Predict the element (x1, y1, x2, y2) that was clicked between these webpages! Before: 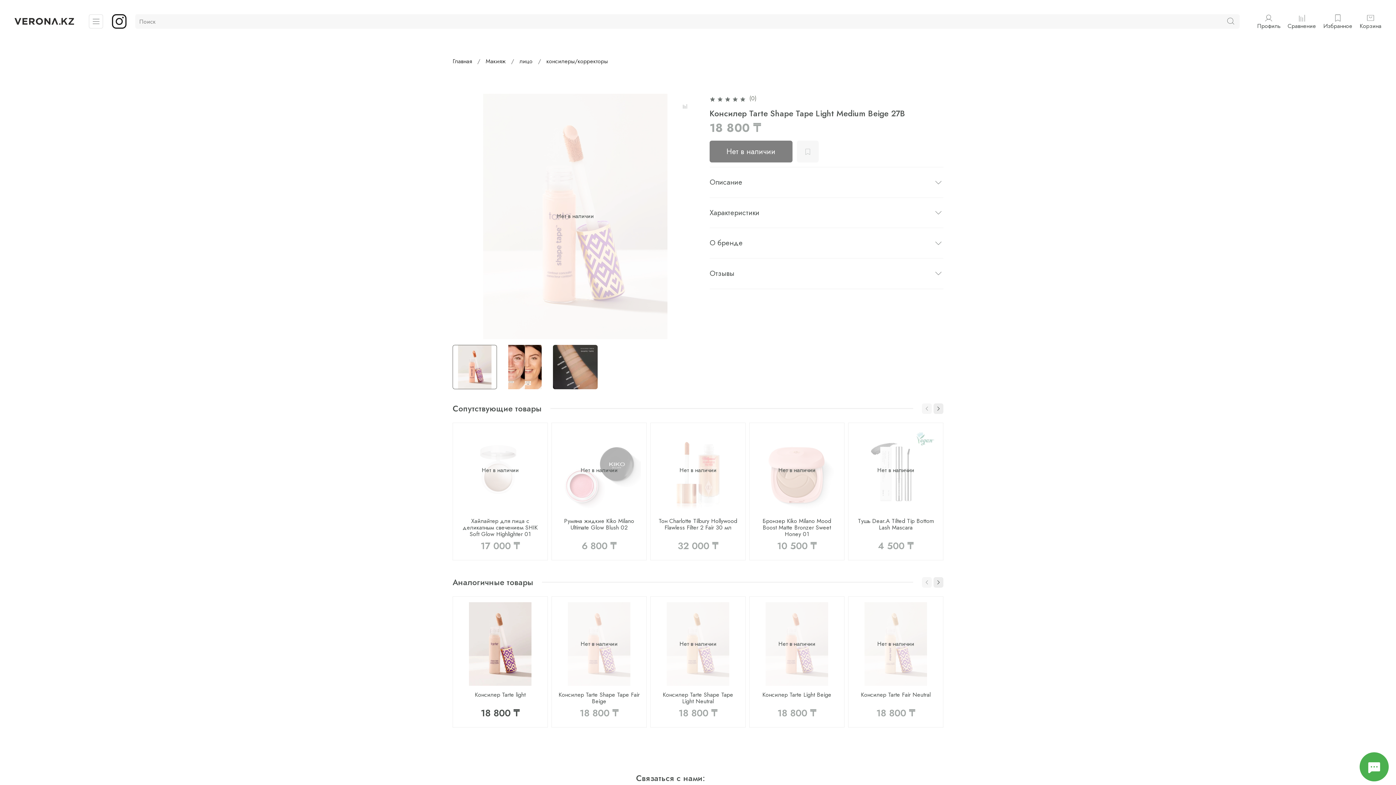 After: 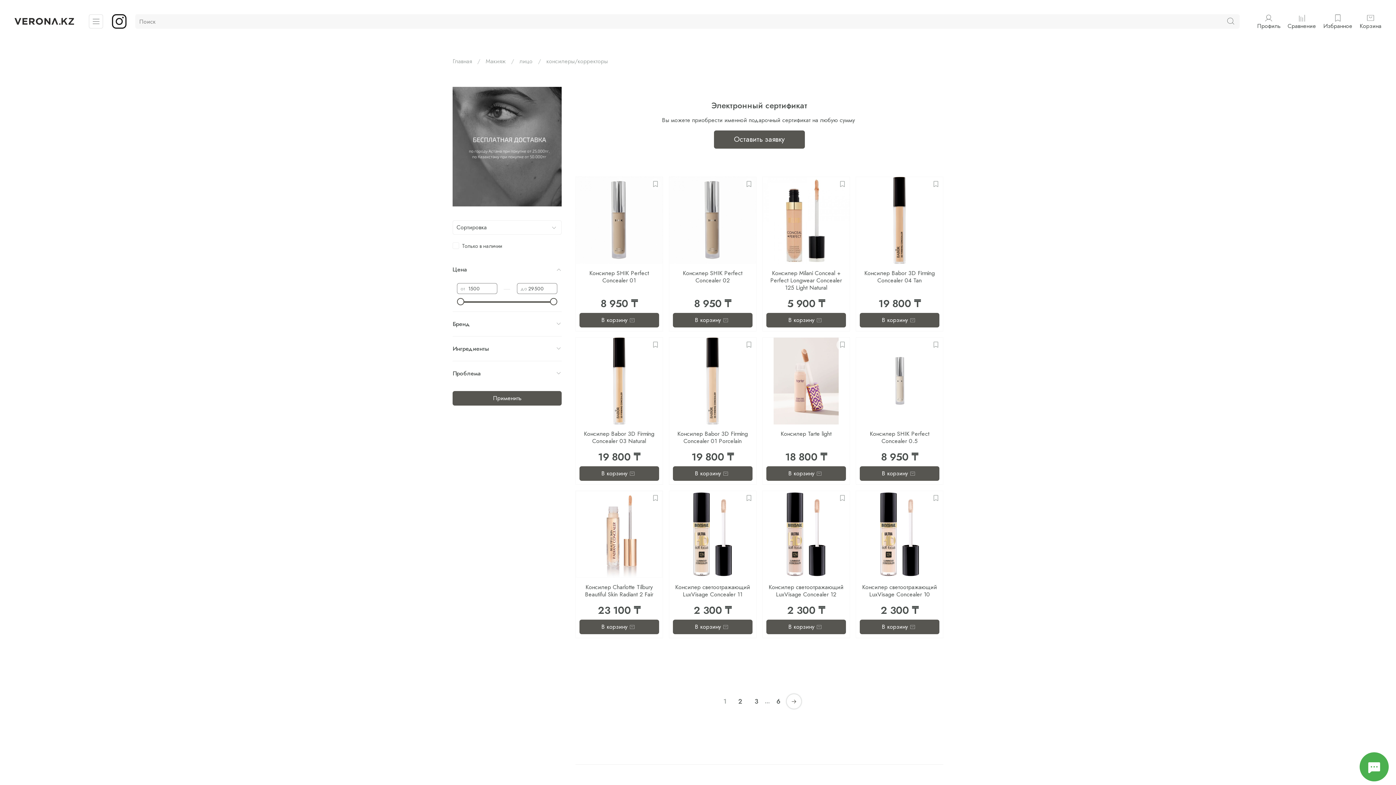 Action: bbox: (546, 57, 608, 65) label: консилеры/корректоры